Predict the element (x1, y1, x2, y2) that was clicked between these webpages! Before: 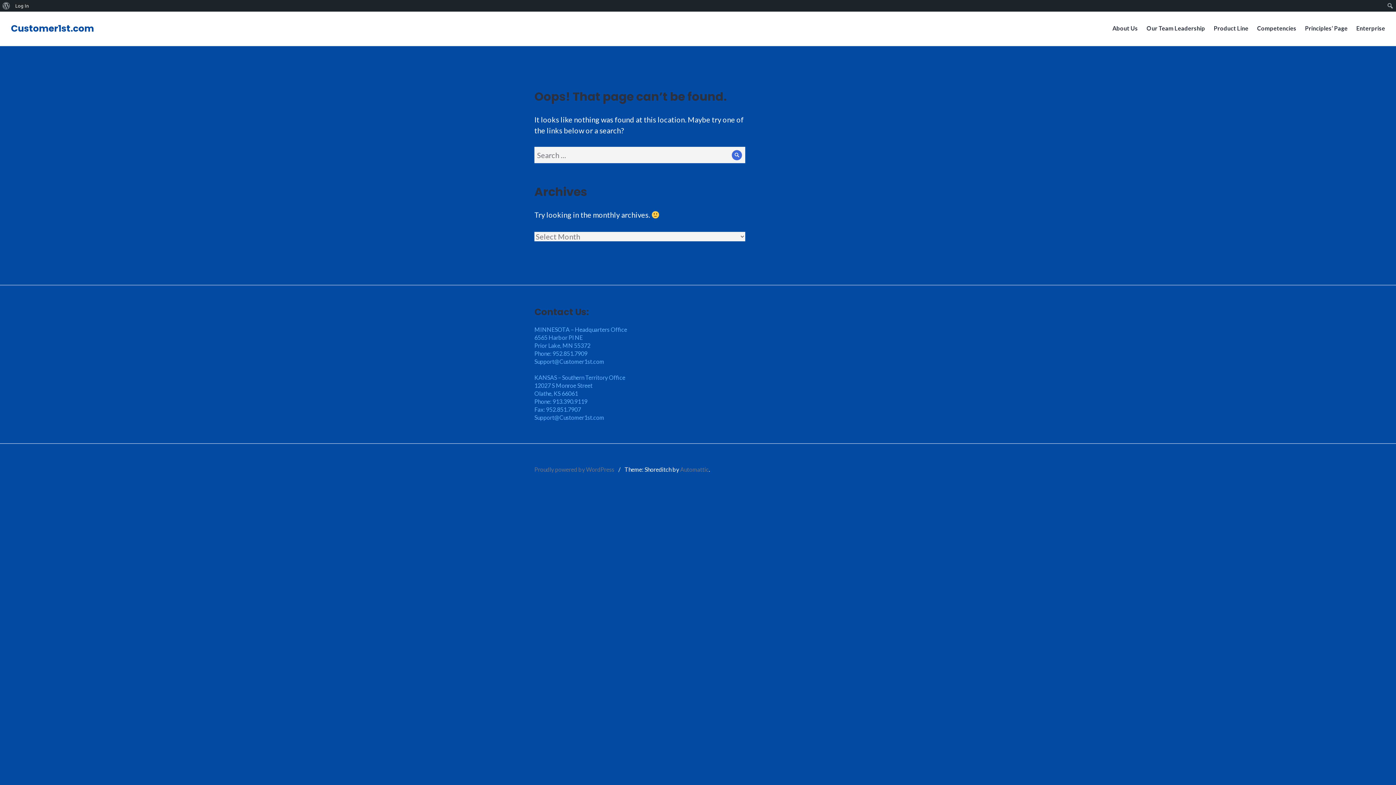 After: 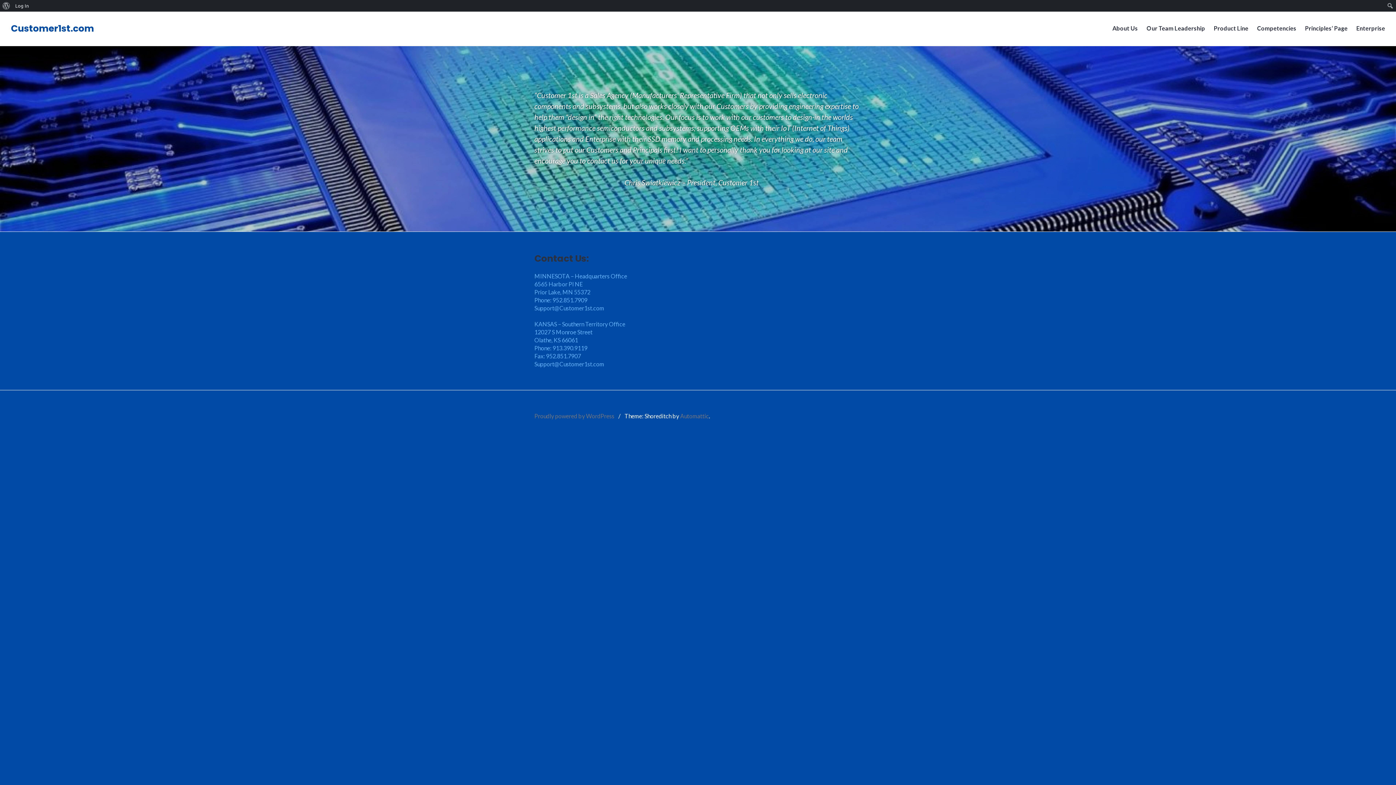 Action: bbox: (10, 22, 94, 34) label: Customer1st.com